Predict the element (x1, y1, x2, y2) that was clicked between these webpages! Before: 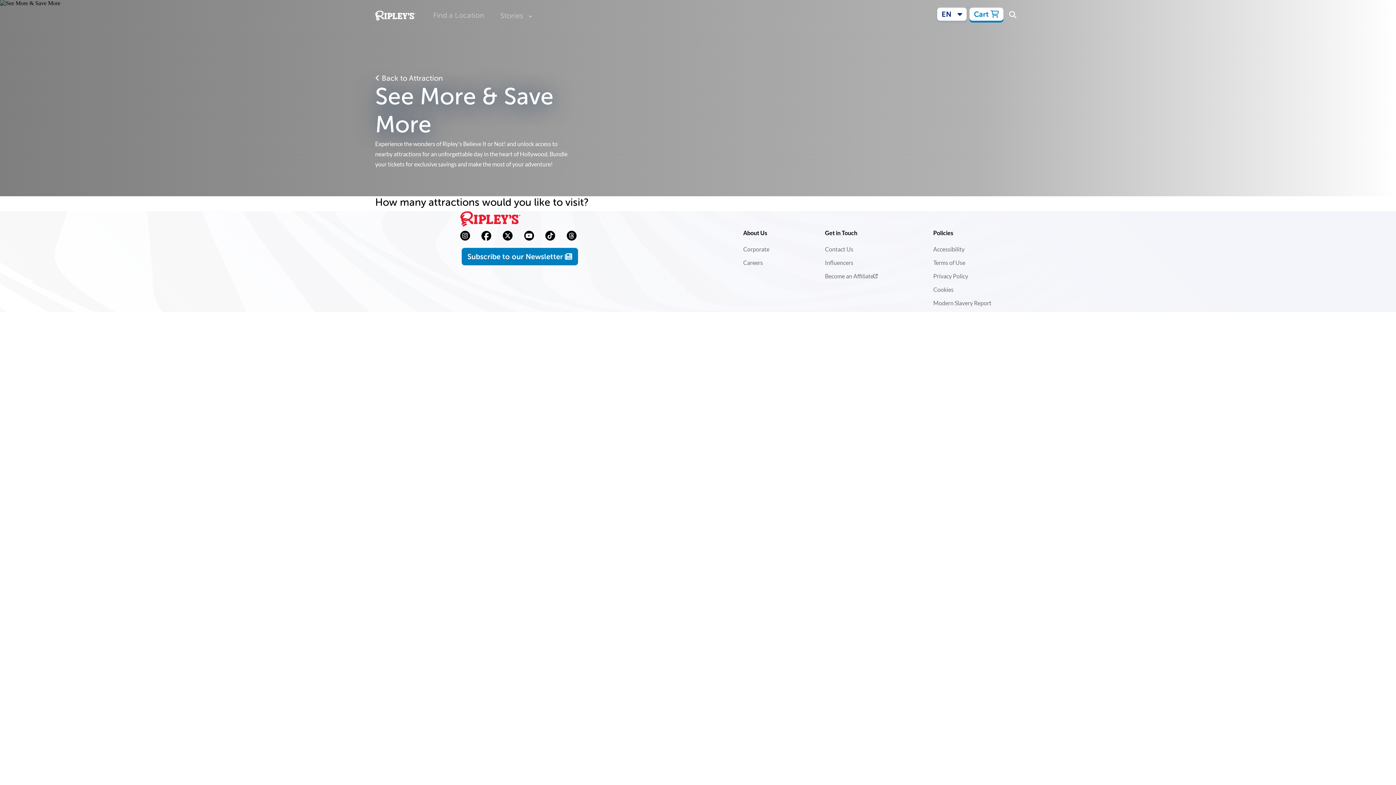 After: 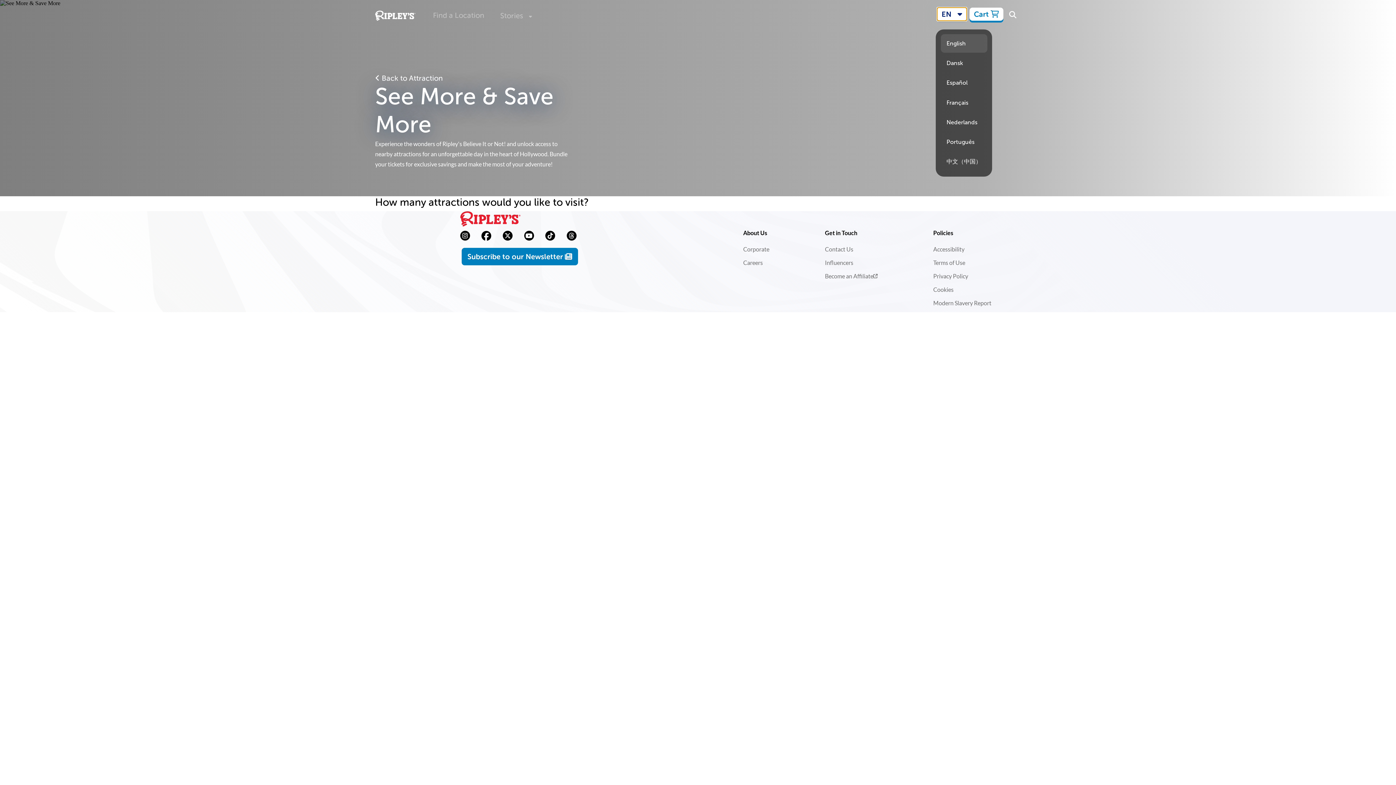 Action: bbox: (937, 7, 966, 20) label: EN 